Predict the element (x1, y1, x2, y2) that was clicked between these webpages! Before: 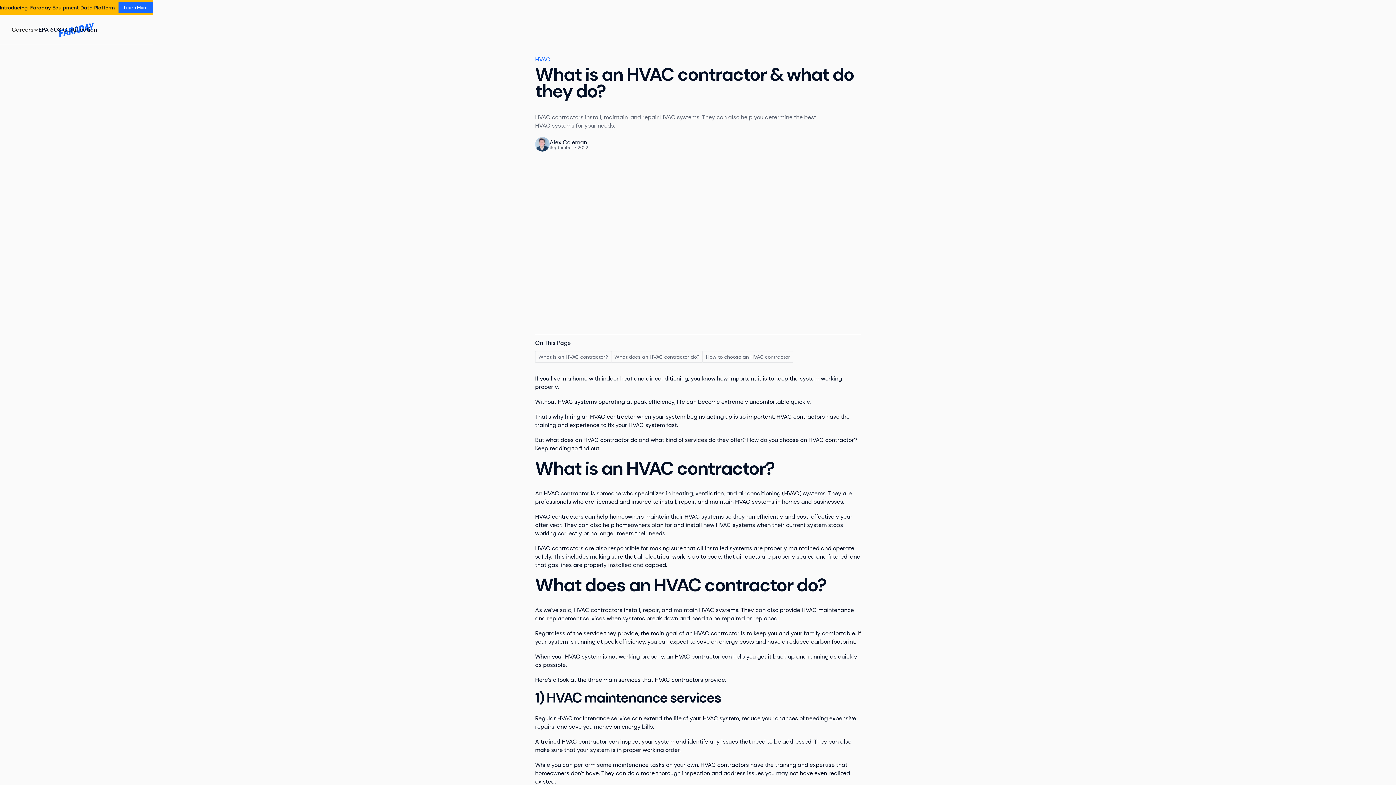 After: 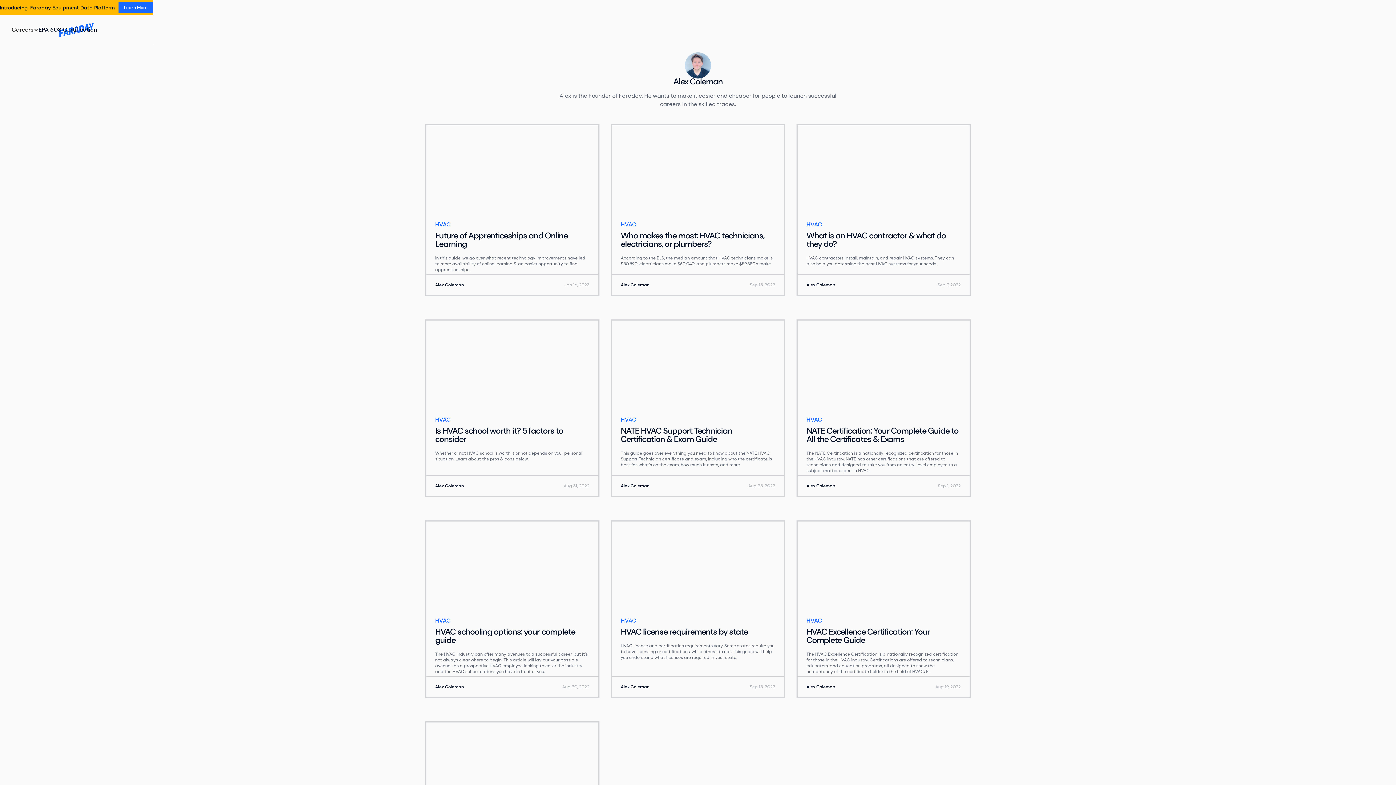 Action: bbox: (535, 137, 549, 151)